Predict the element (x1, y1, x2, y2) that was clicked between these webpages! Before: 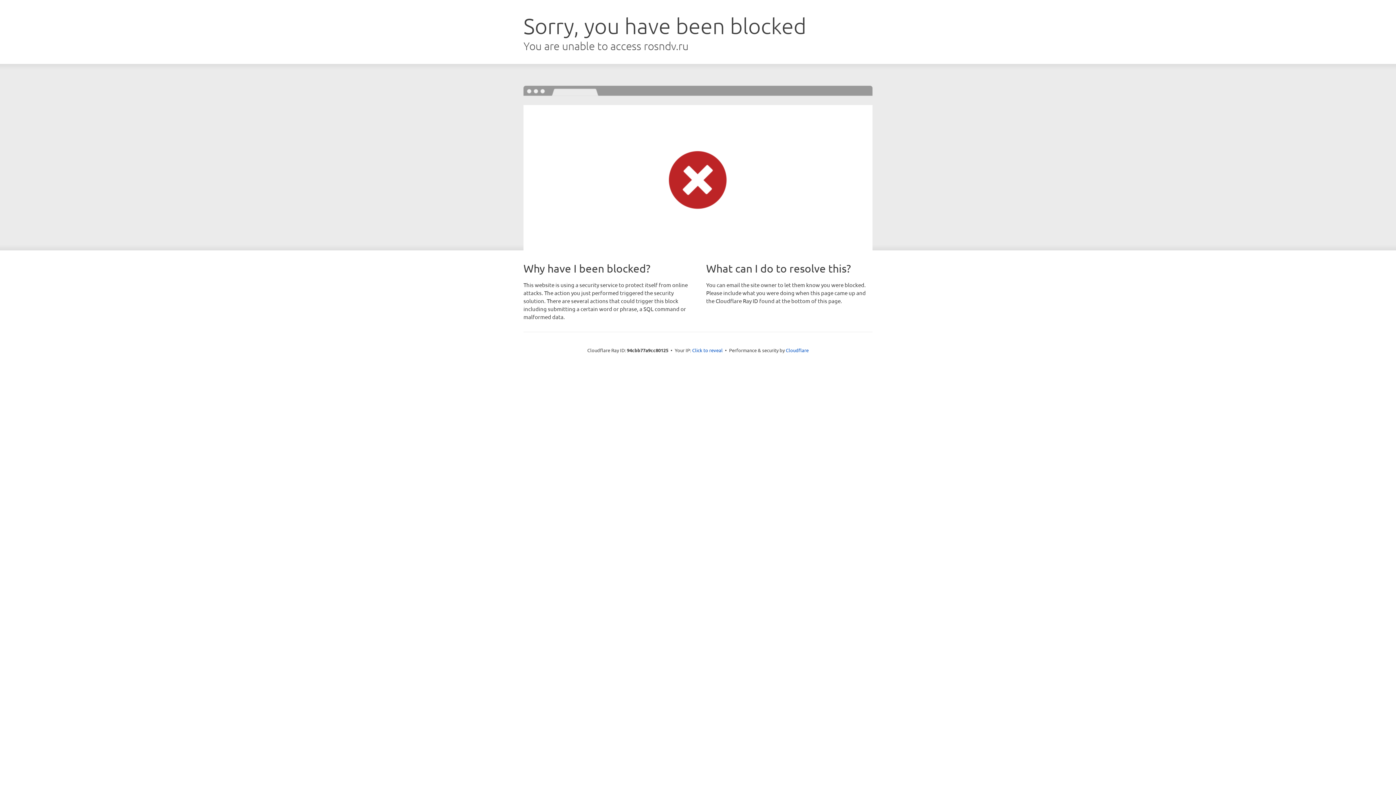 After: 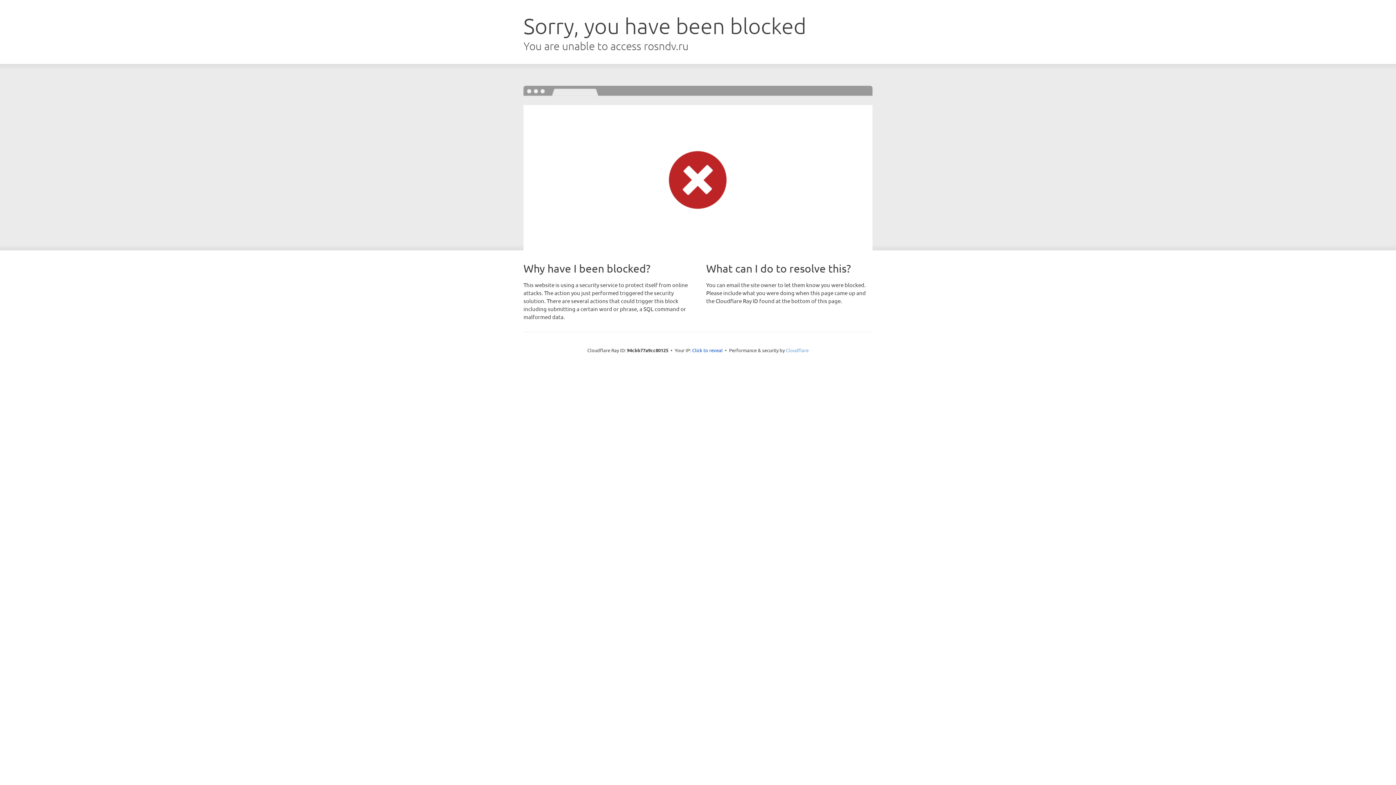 Action: label: Cloudflare bbox: (786, 347, 808, 353)